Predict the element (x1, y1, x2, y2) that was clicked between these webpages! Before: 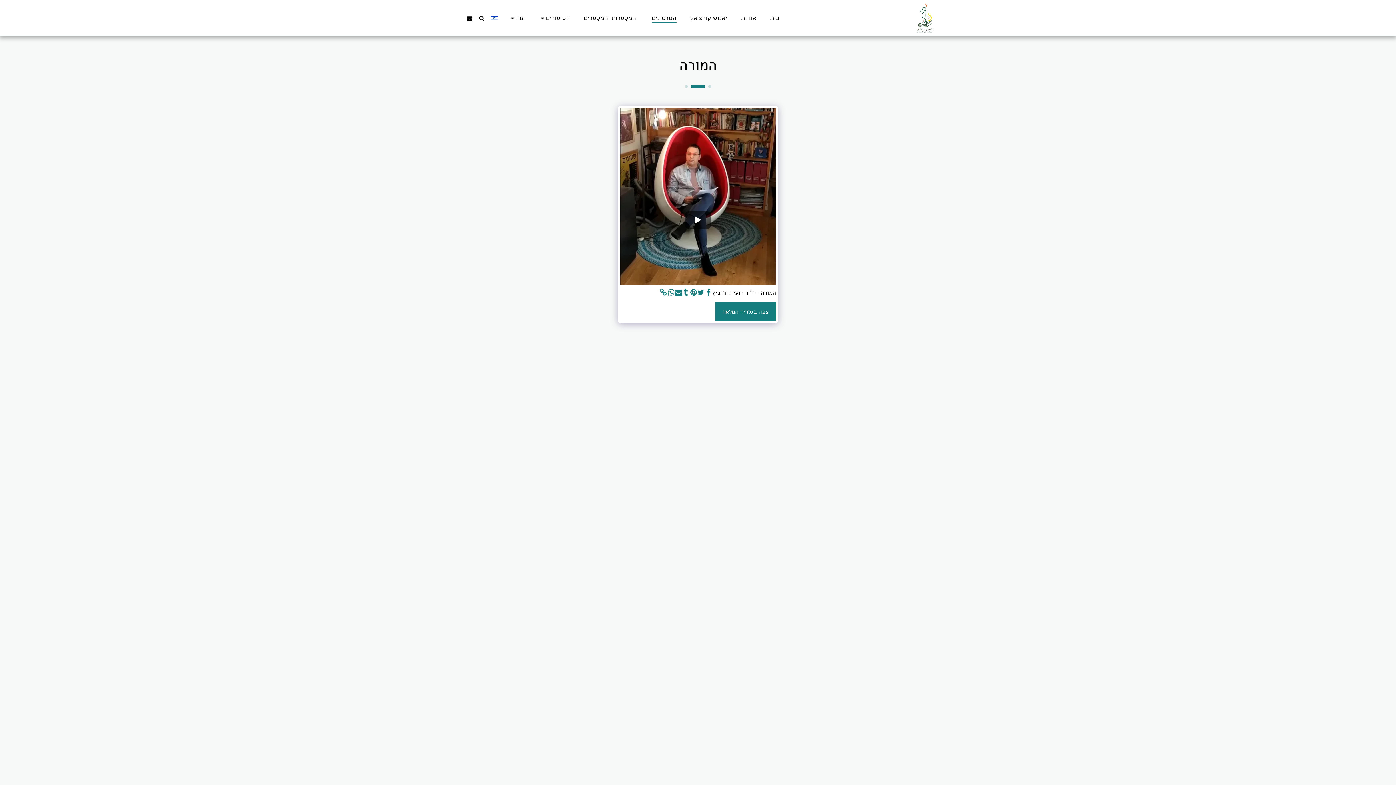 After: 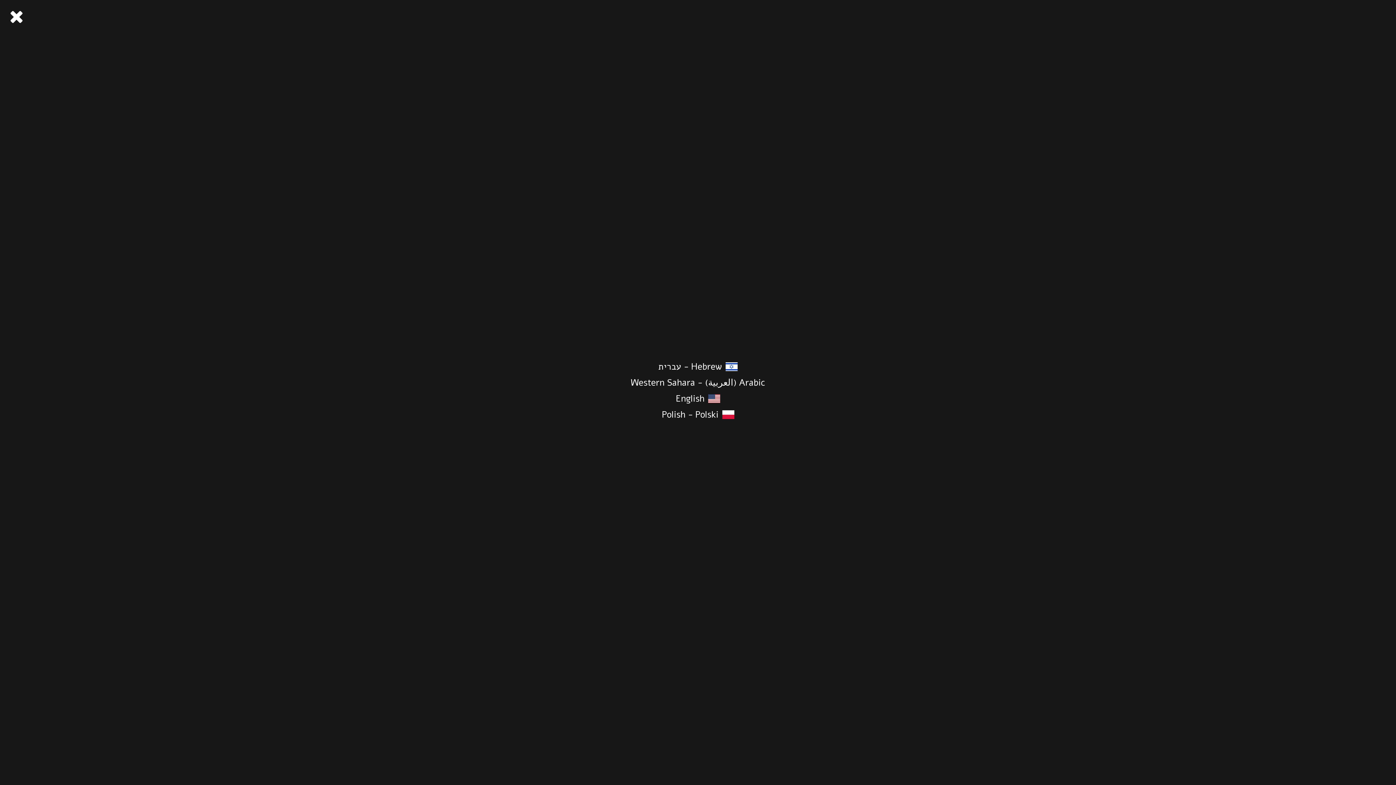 Action: bbox: (488, 15, 500, 20)